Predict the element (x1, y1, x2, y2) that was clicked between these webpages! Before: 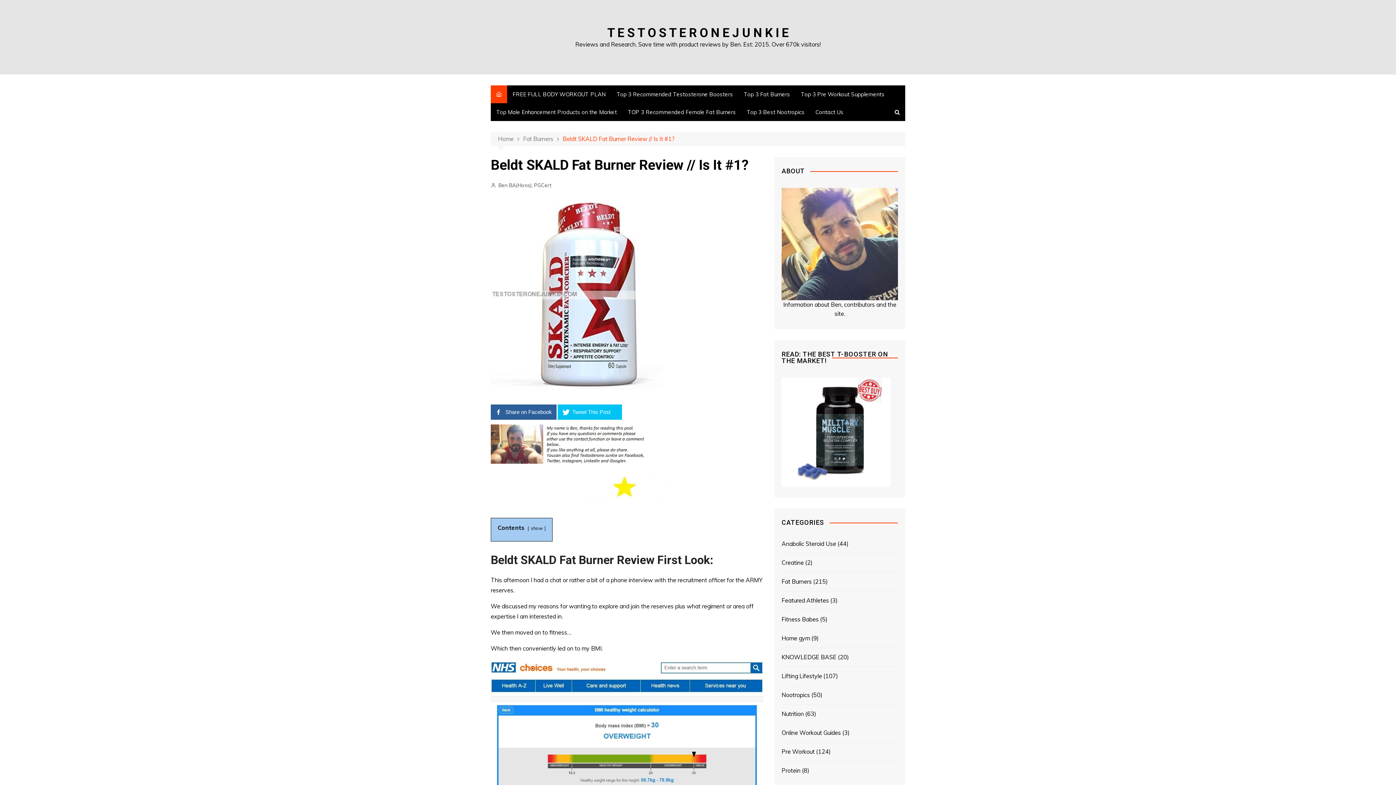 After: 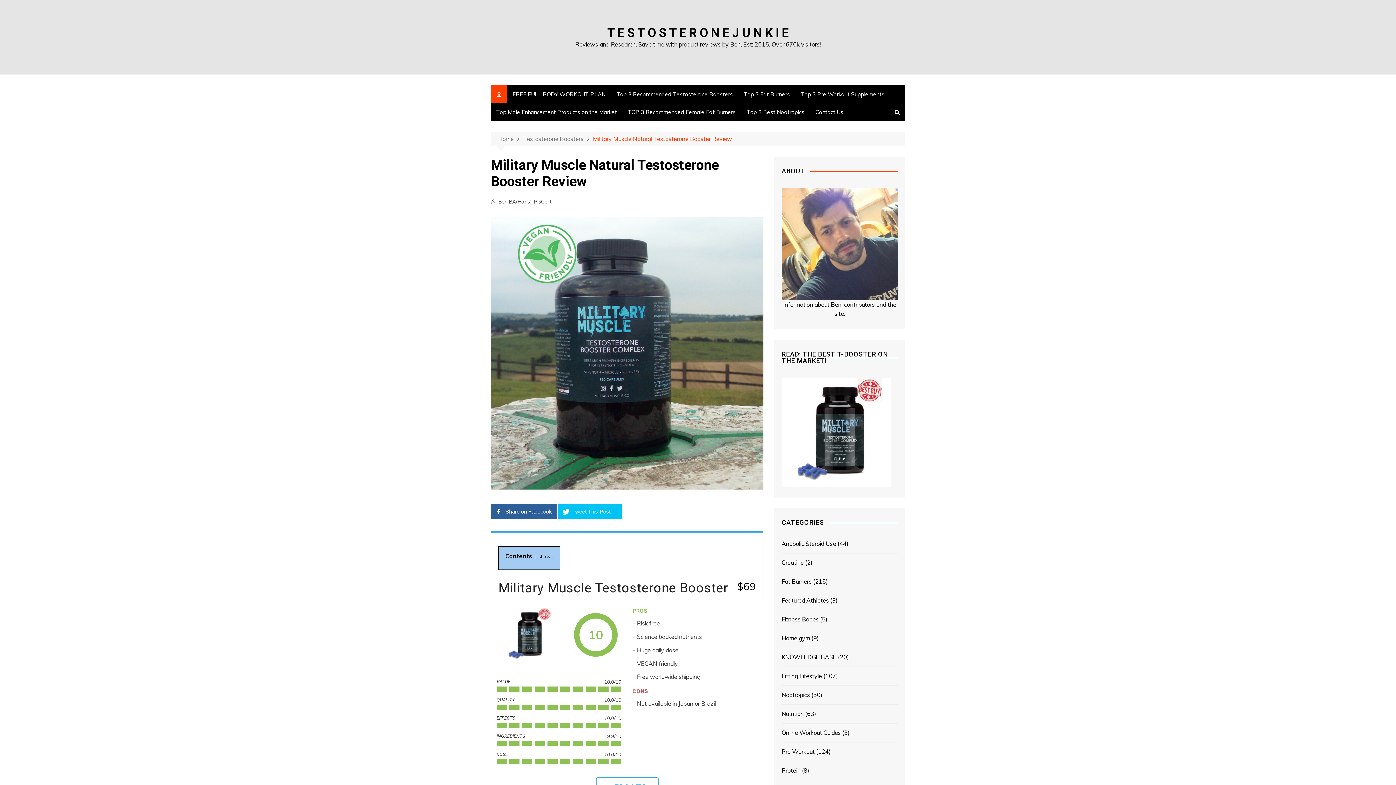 Action: bbox: (781, 428, 890, 435)